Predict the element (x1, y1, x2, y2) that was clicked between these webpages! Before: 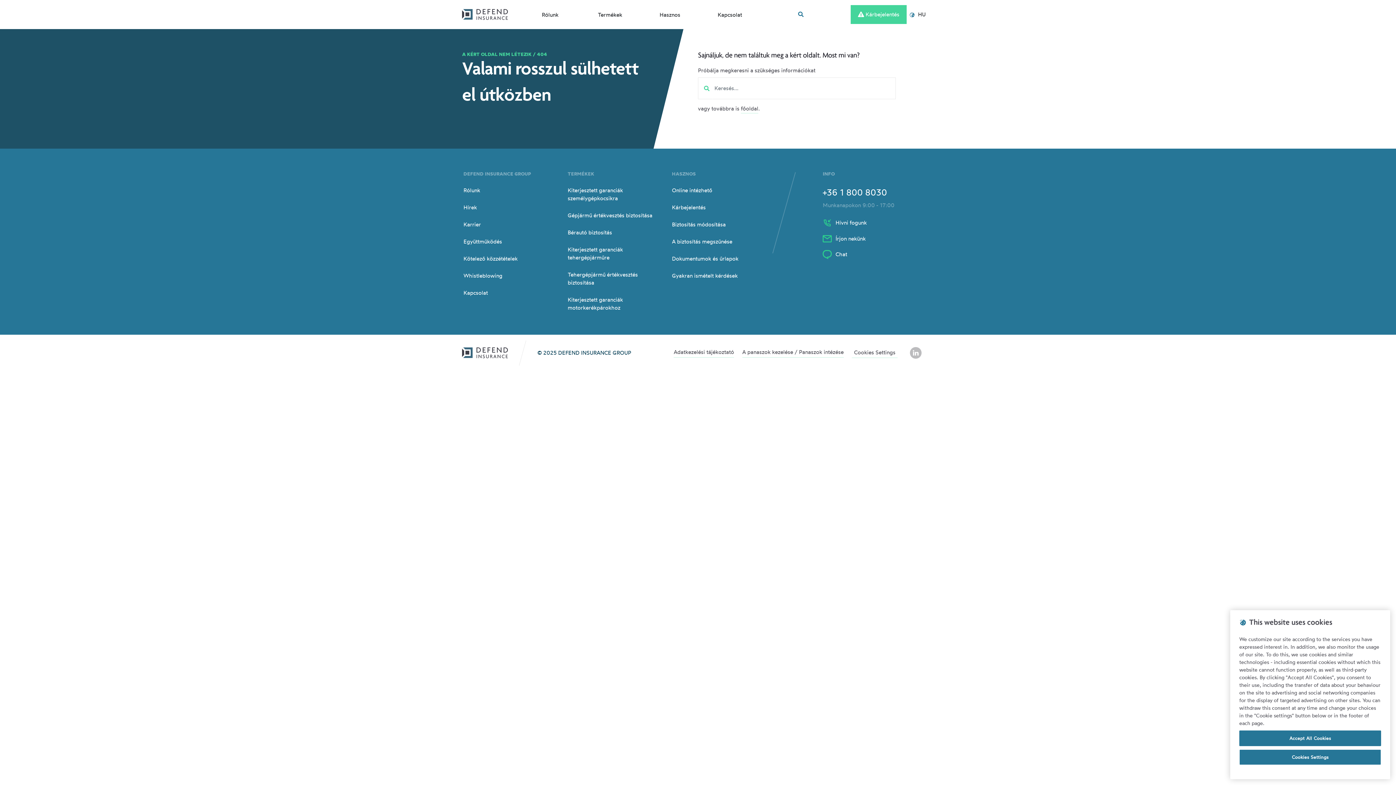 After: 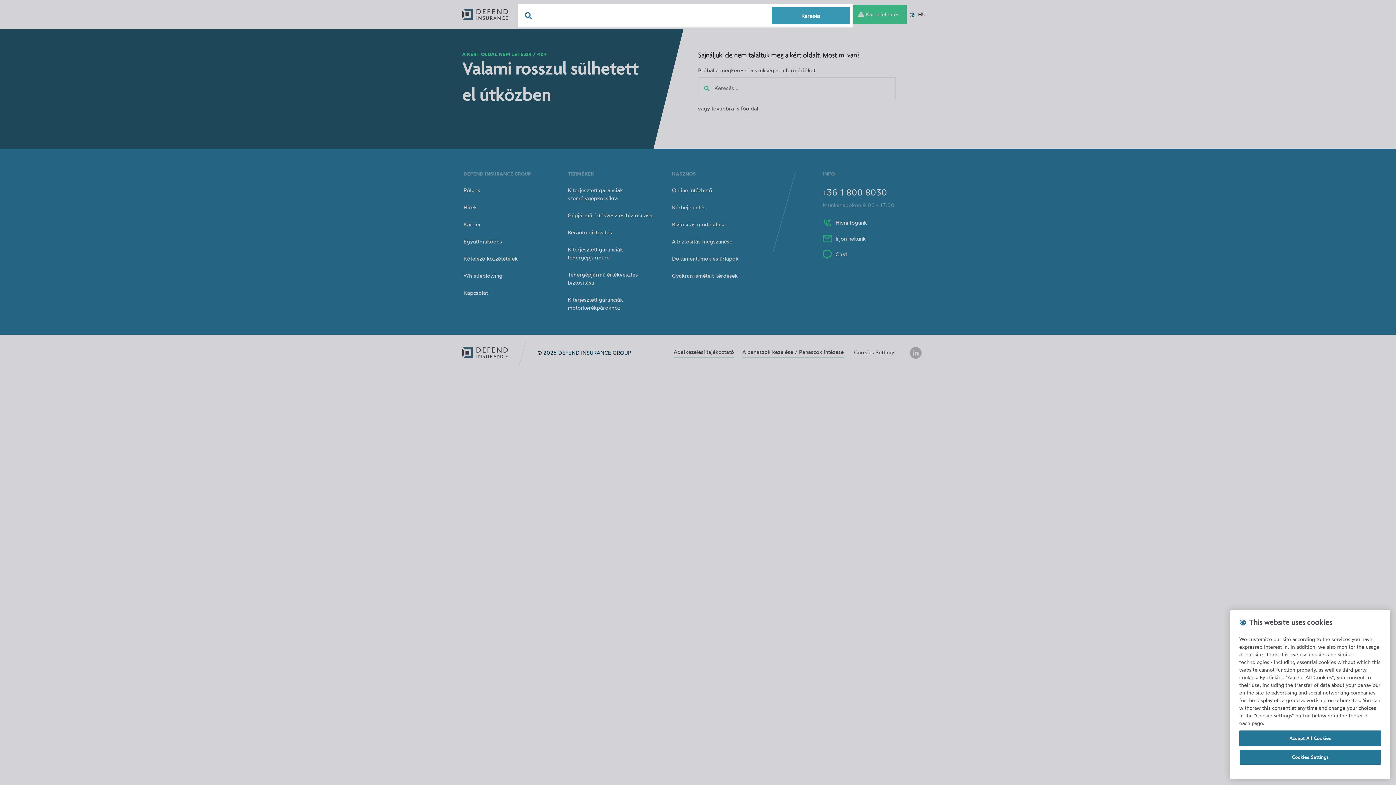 Action: bbox: (798, 10, 842, 18)